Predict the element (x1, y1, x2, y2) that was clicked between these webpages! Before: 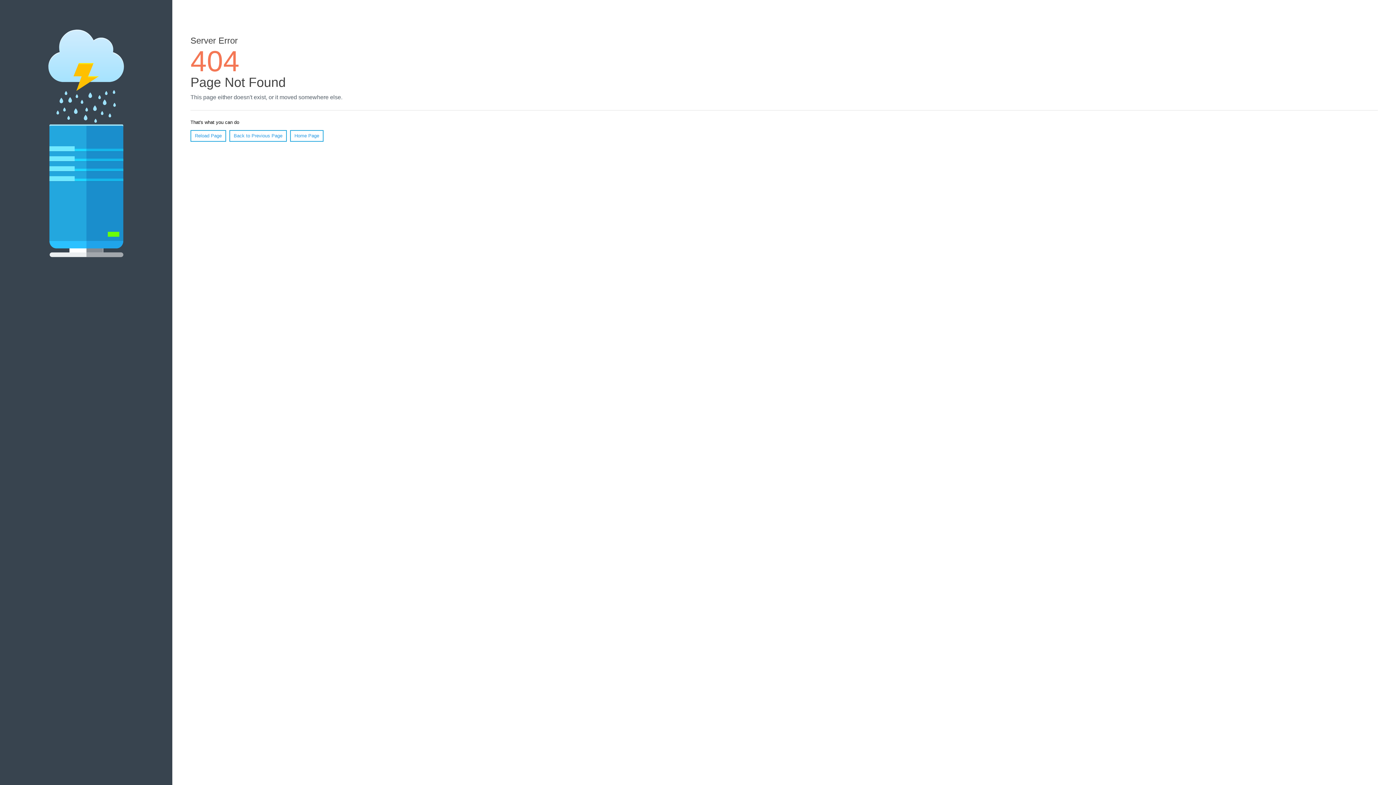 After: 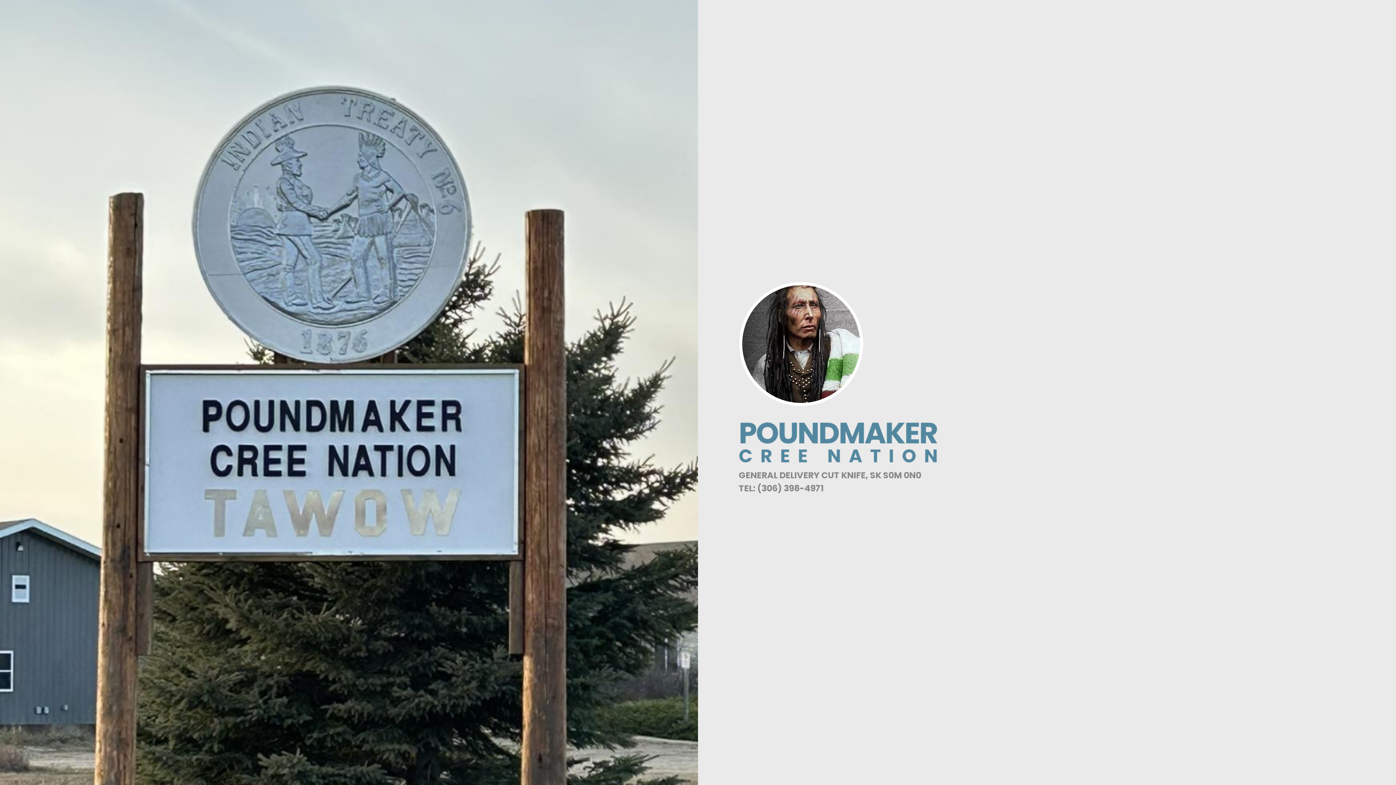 Action: bbox: (290, 130, 323, 141) label: Home Page